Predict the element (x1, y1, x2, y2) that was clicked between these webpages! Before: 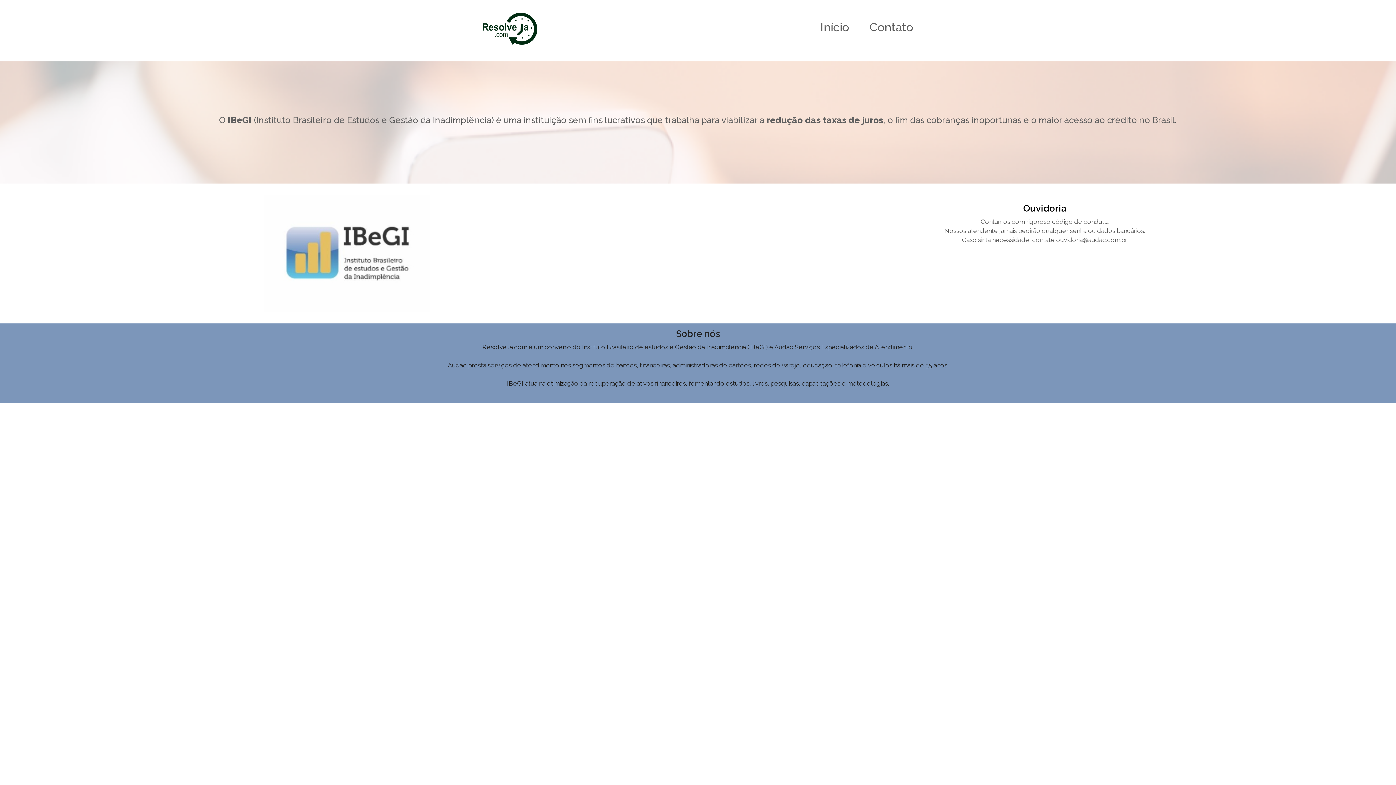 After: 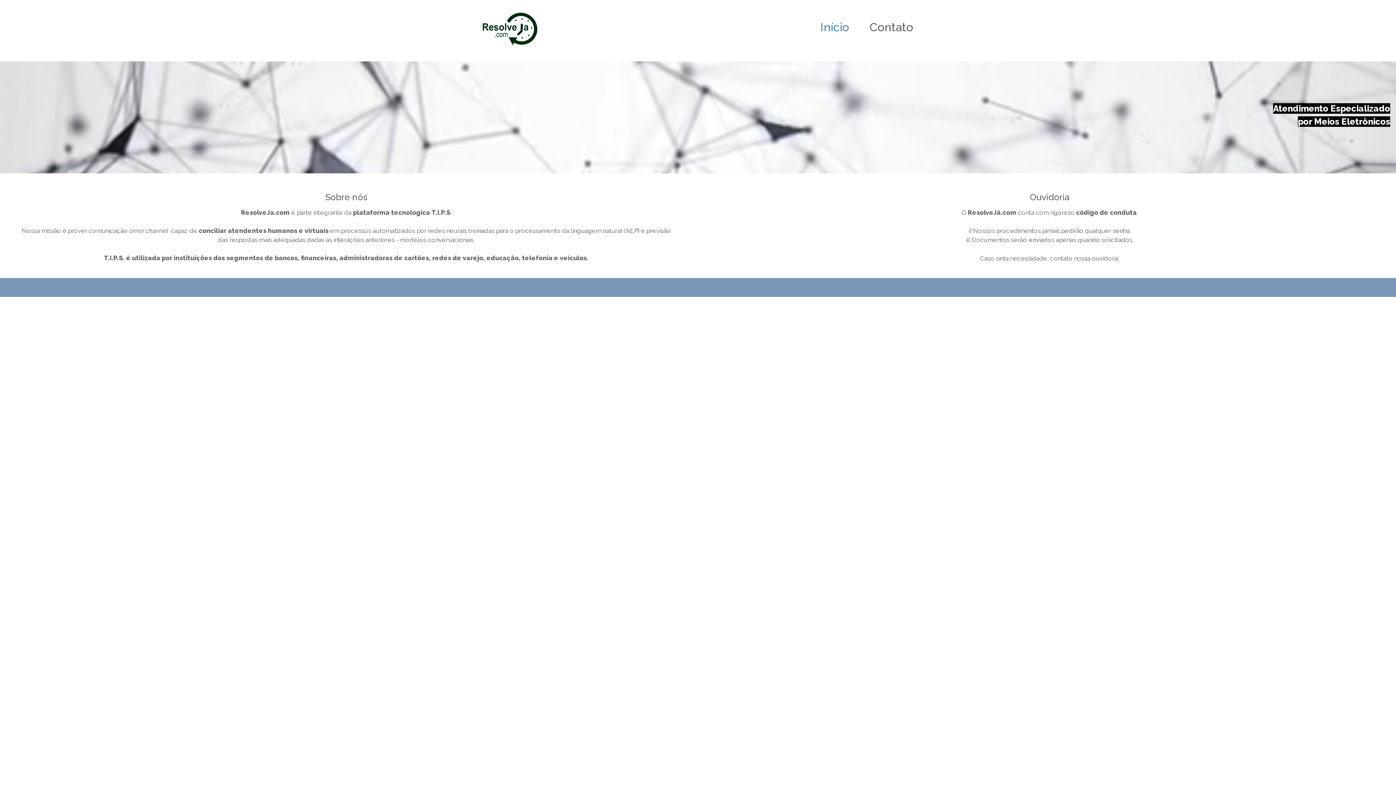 Action: bbox: (482, 25, 537, 31)